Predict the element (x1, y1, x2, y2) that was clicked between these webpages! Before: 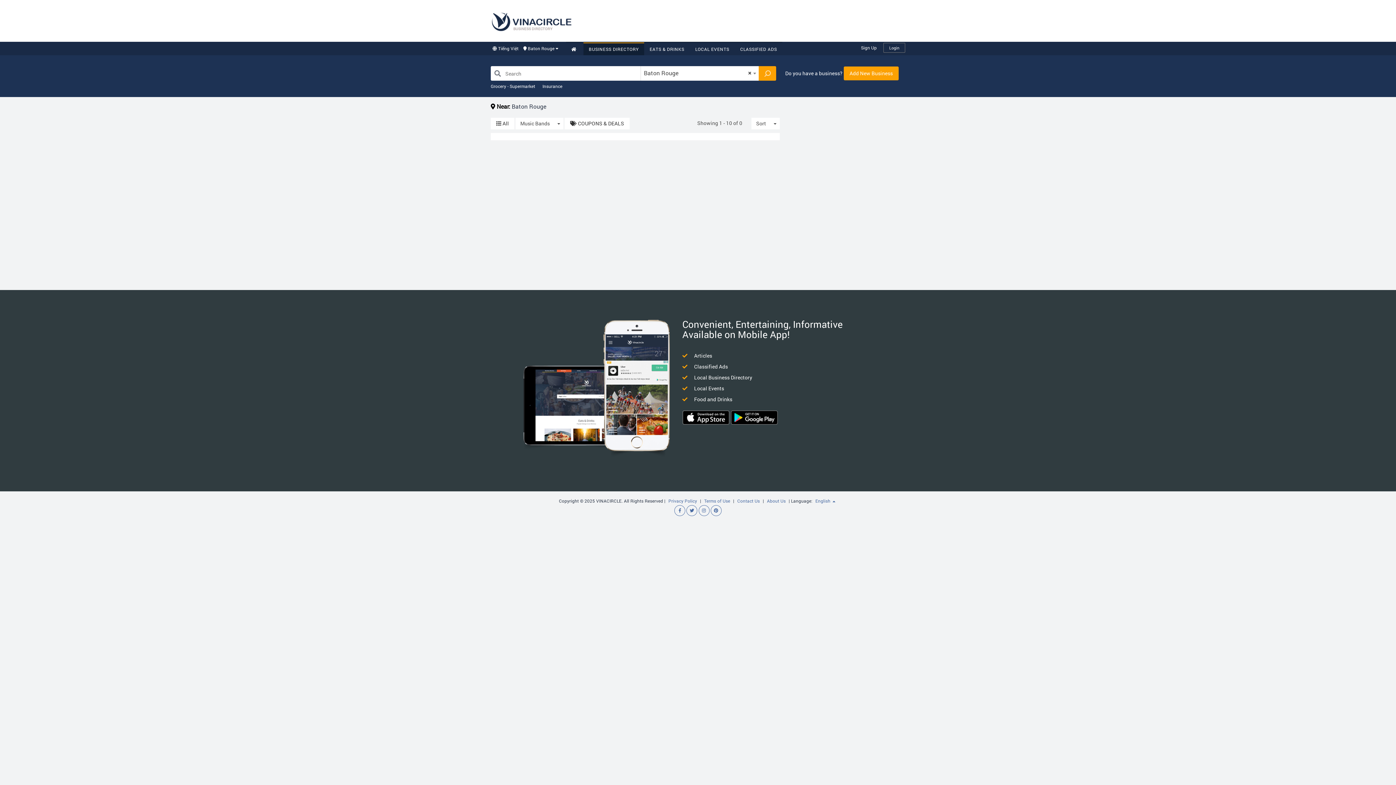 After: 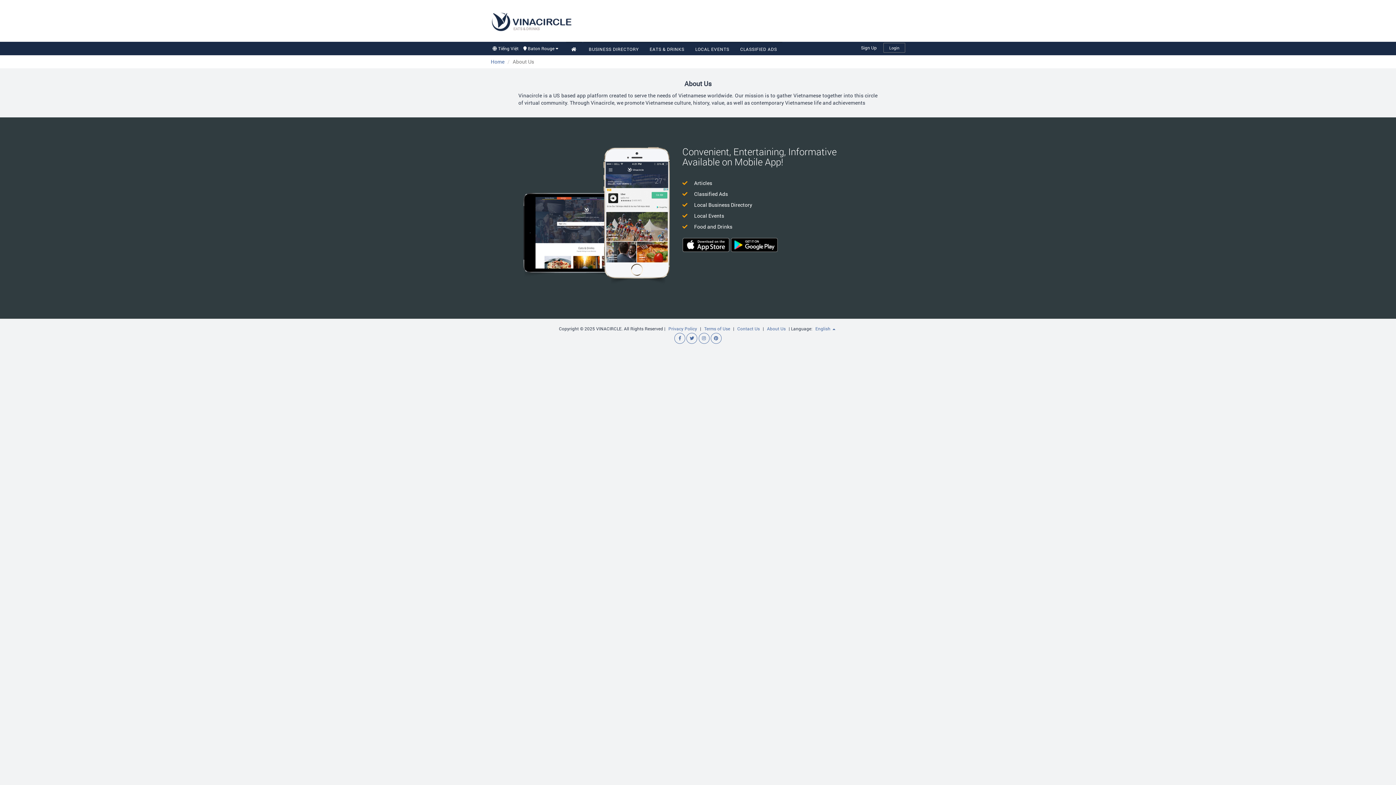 Action: label: About Us bbox: (765, 497, 787, 505)